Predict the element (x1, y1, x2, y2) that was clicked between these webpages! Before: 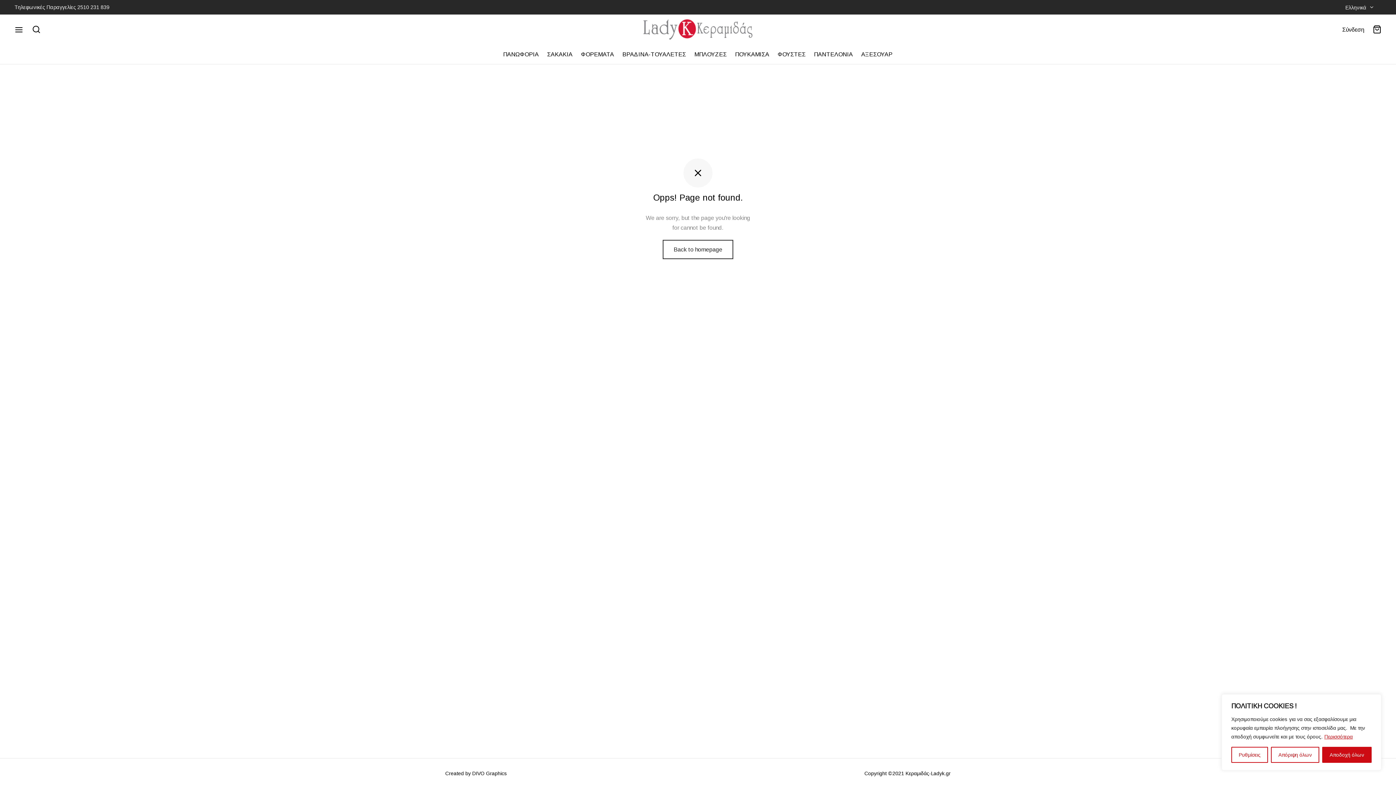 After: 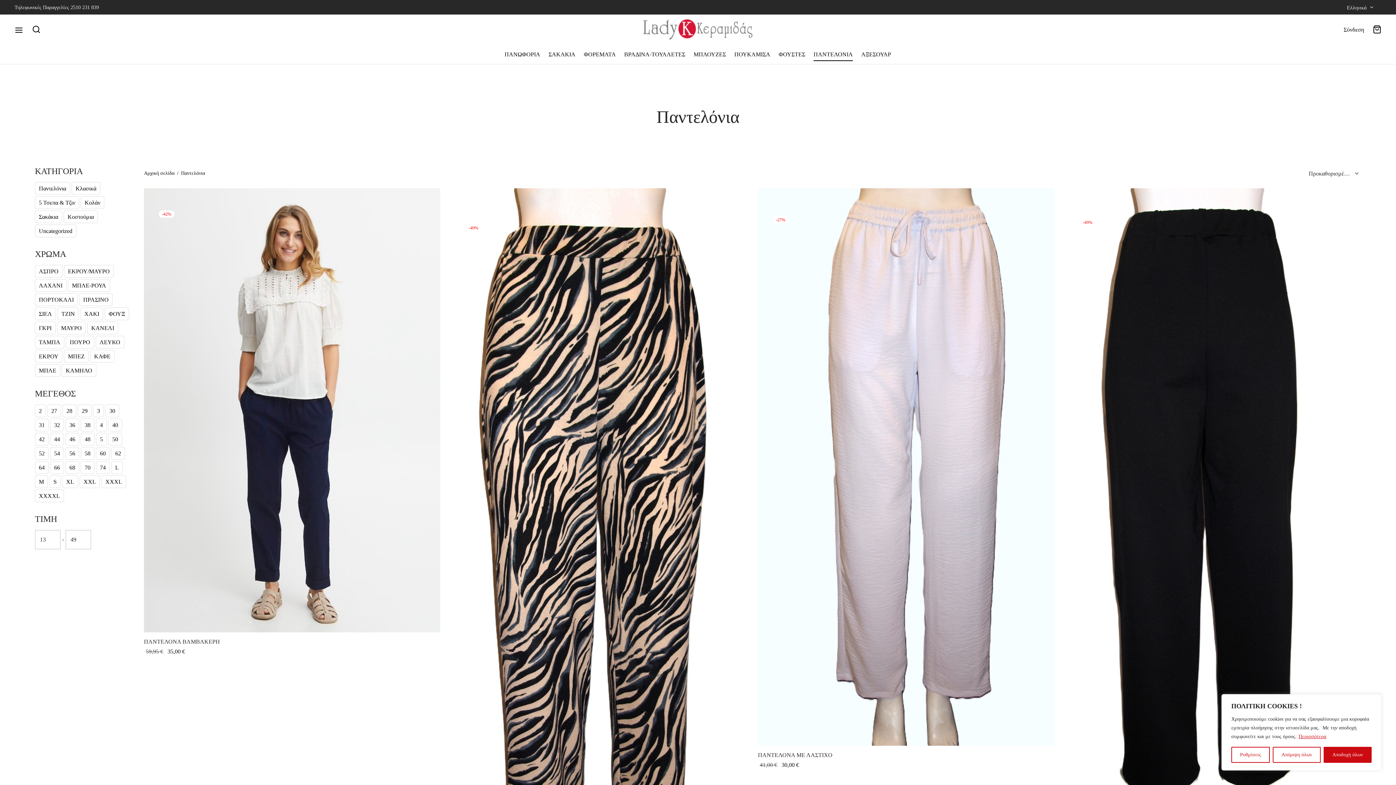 Action: bbox: (814, 47, 853, 61) label: ΠΑΝΤΕΛΟΝΙΑ